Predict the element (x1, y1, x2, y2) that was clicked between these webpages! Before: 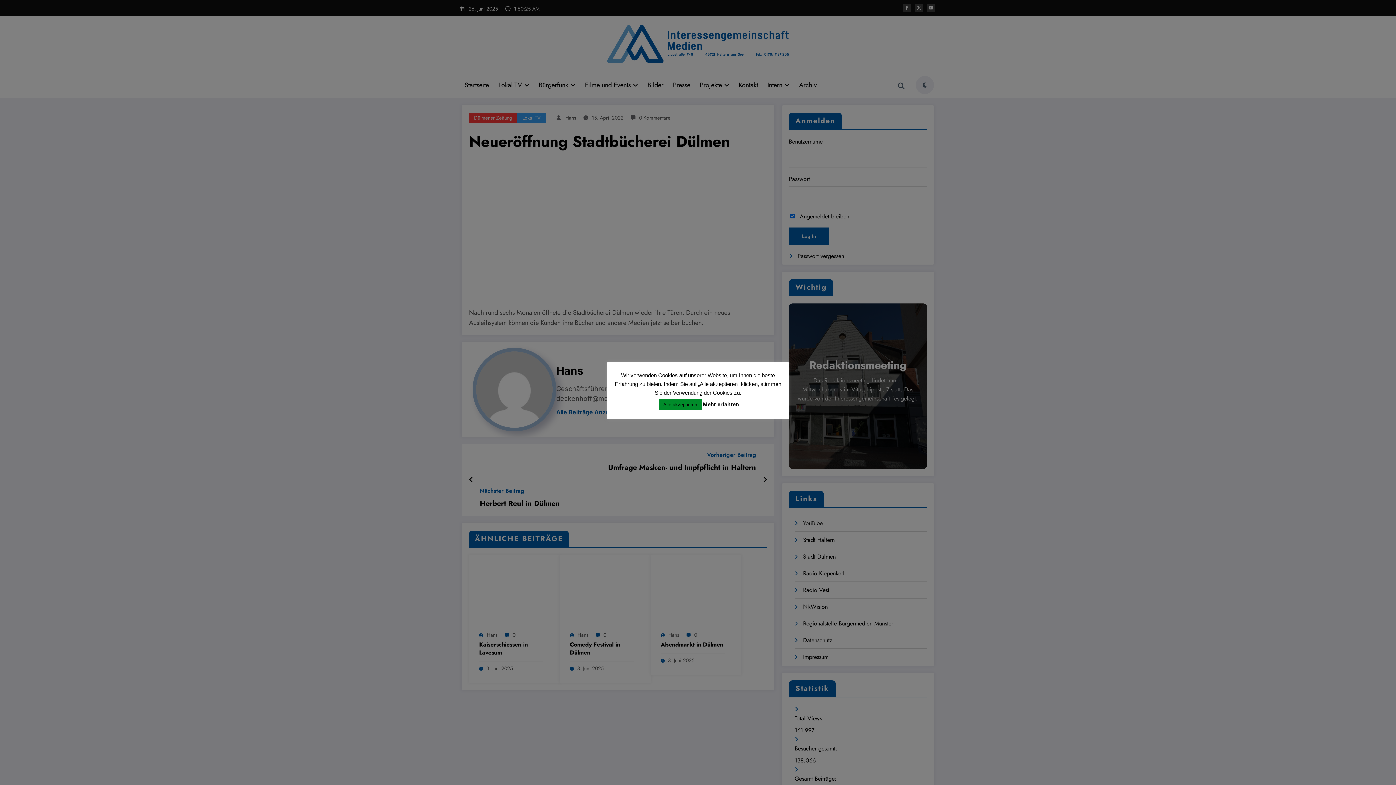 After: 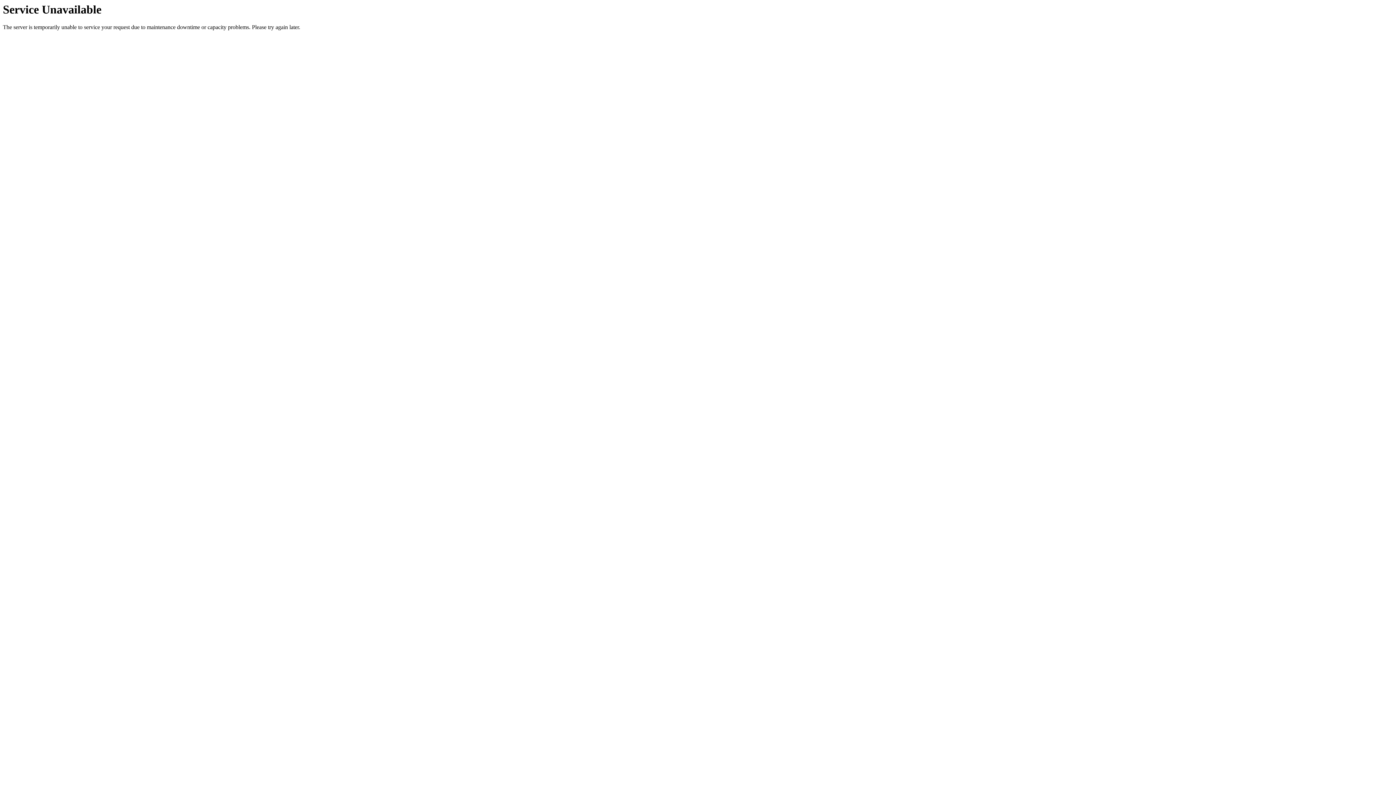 Action: label: Mehr erfahren bbox: (703, 401, 739, 407)